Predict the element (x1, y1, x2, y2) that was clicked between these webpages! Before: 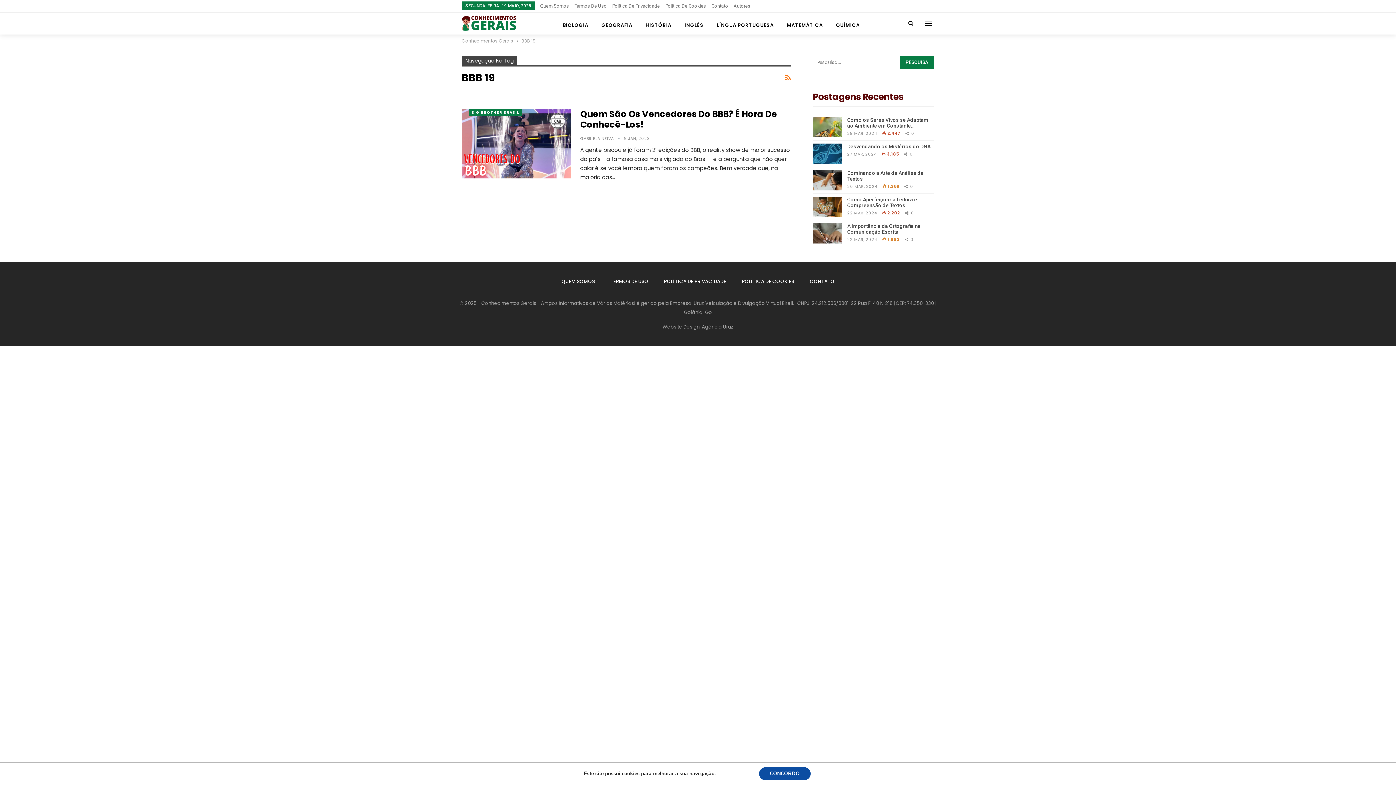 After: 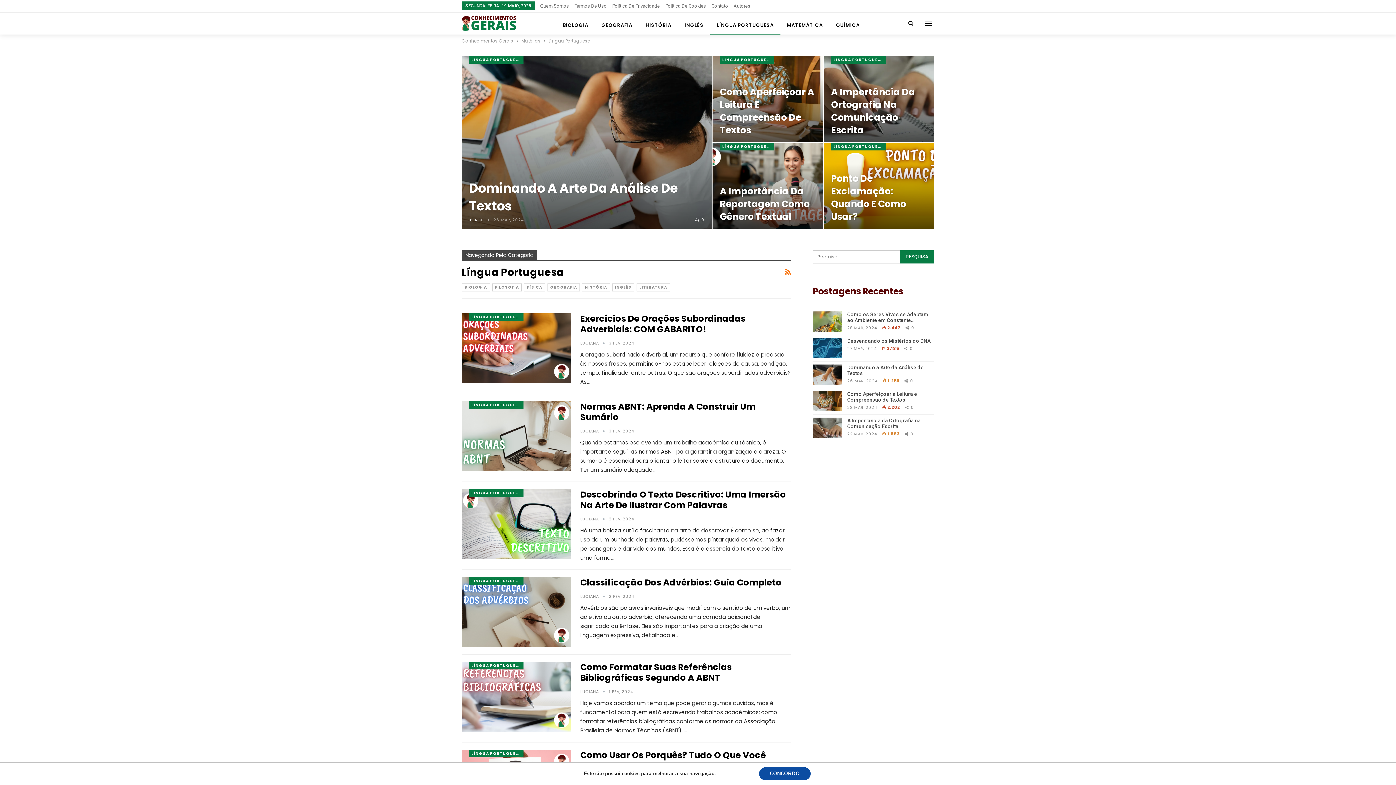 Action: bbox: (710, 12, 780, 34) label: LÍNGUA PORTUGUESA